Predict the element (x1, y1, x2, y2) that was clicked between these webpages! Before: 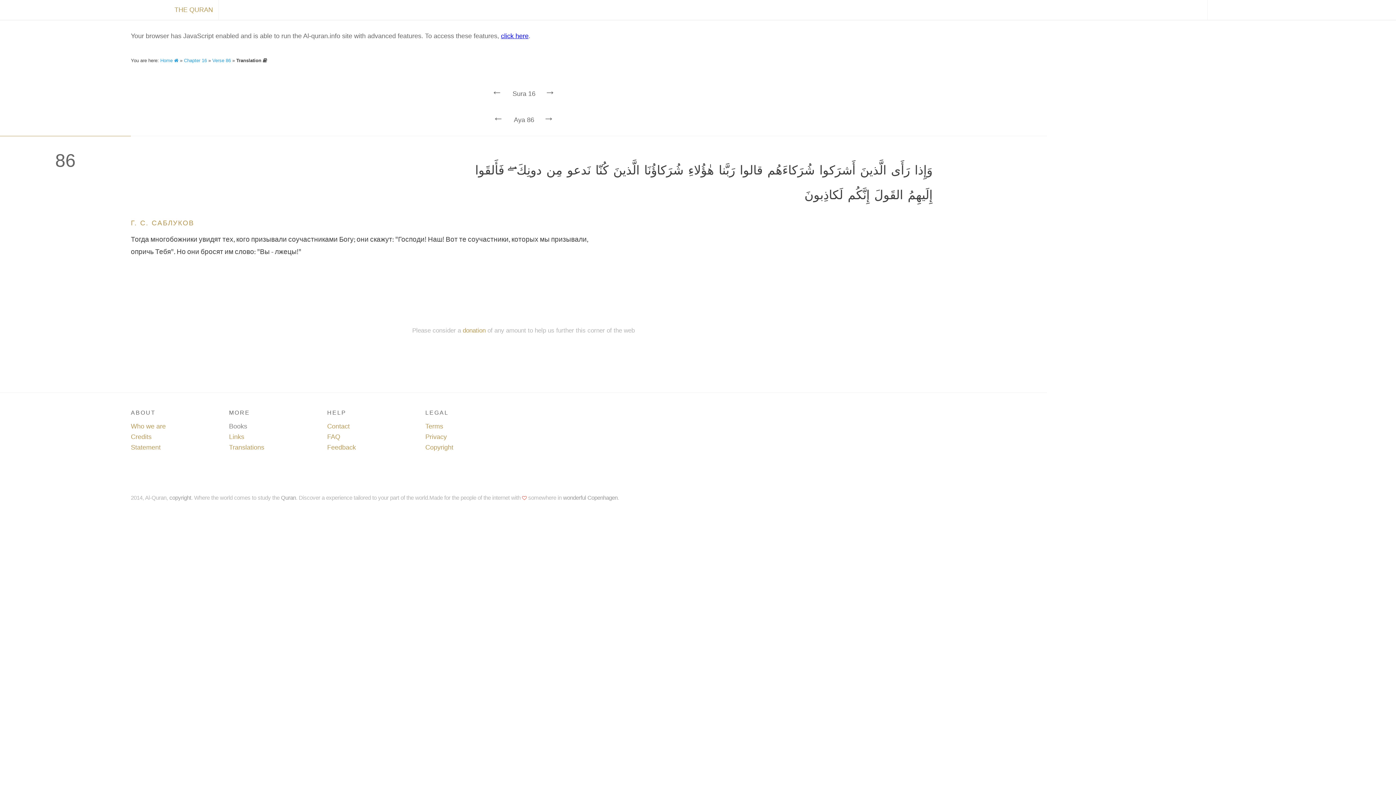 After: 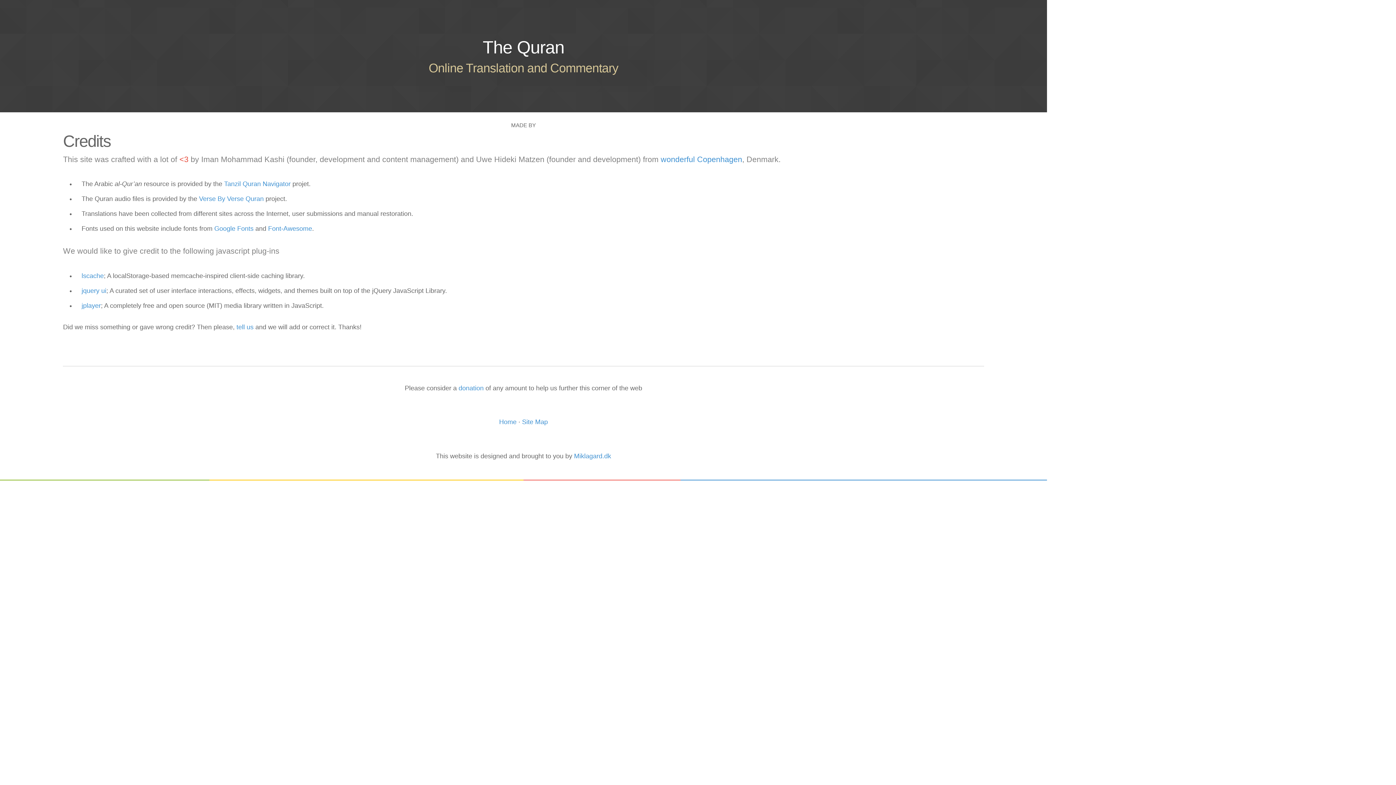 Action: label: Credits bbox: (130, 433, 151, 440)